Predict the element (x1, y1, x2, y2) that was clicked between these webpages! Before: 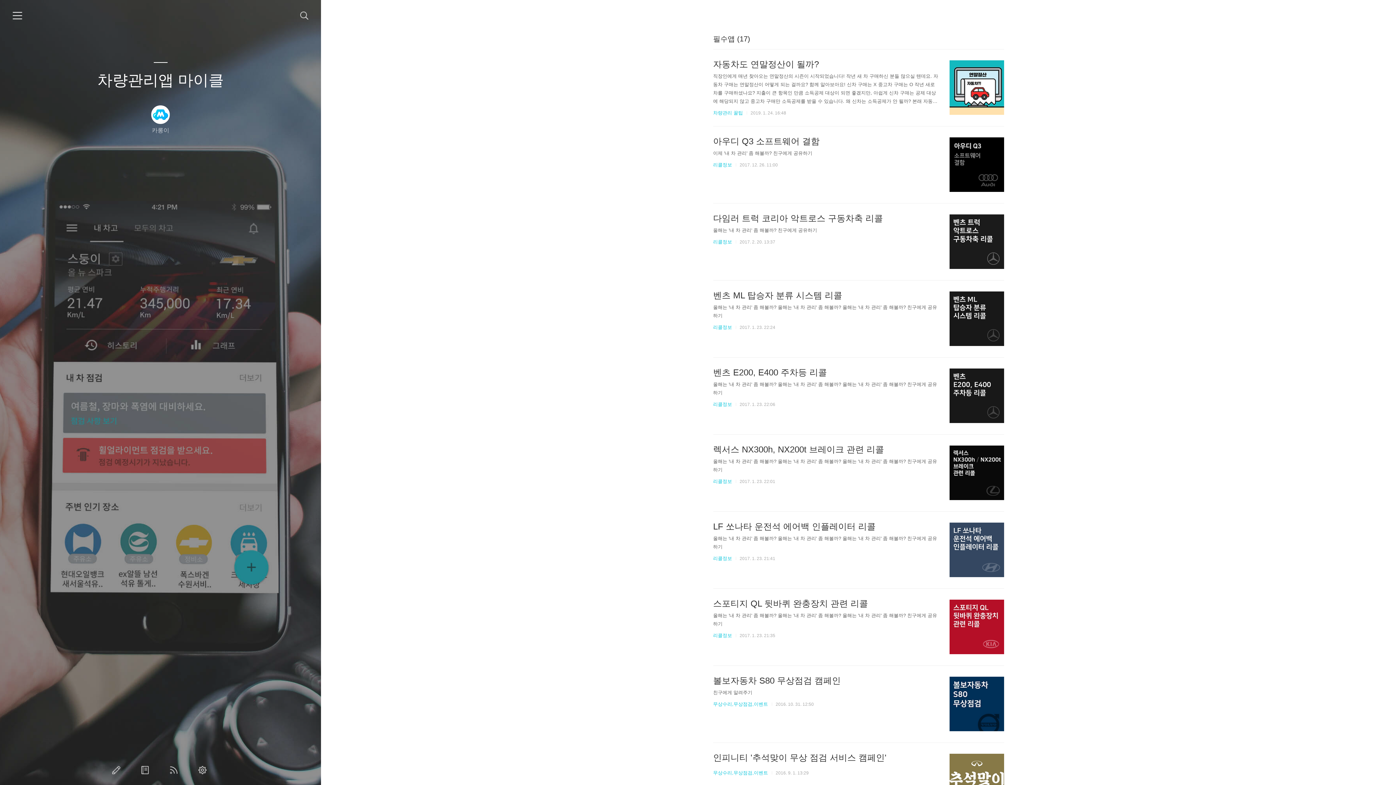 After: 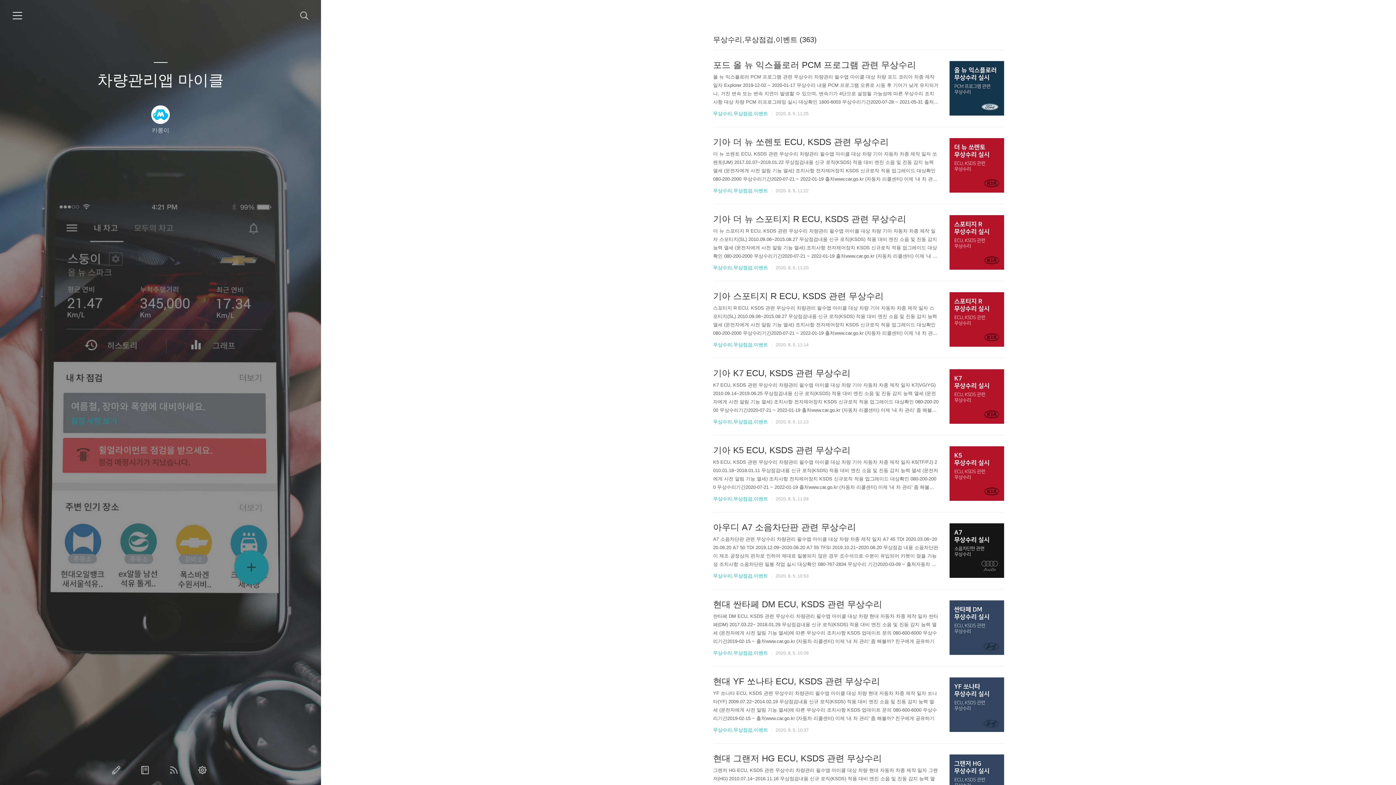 Action: bbox: (713, 701, 768, 707) label: 무상수리,무상점검,이벤트